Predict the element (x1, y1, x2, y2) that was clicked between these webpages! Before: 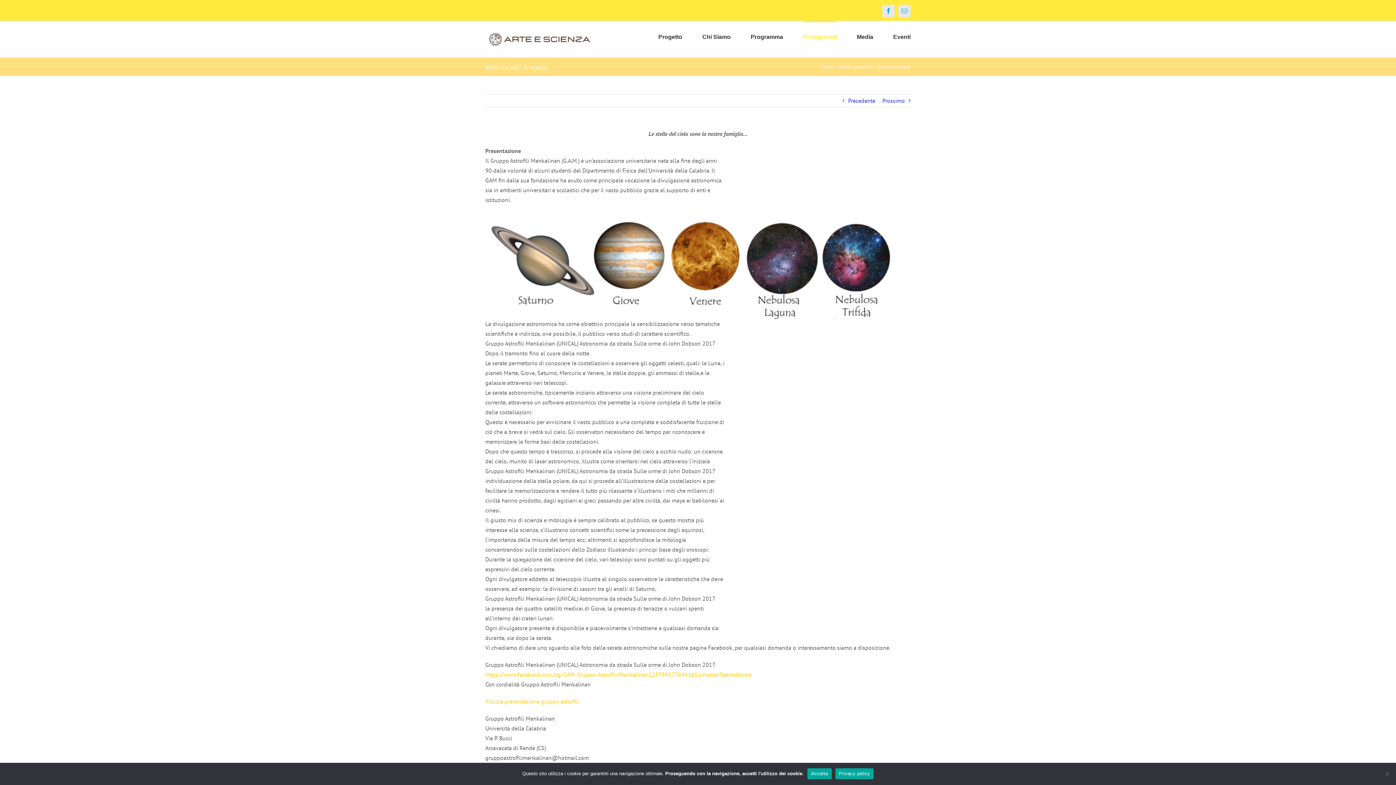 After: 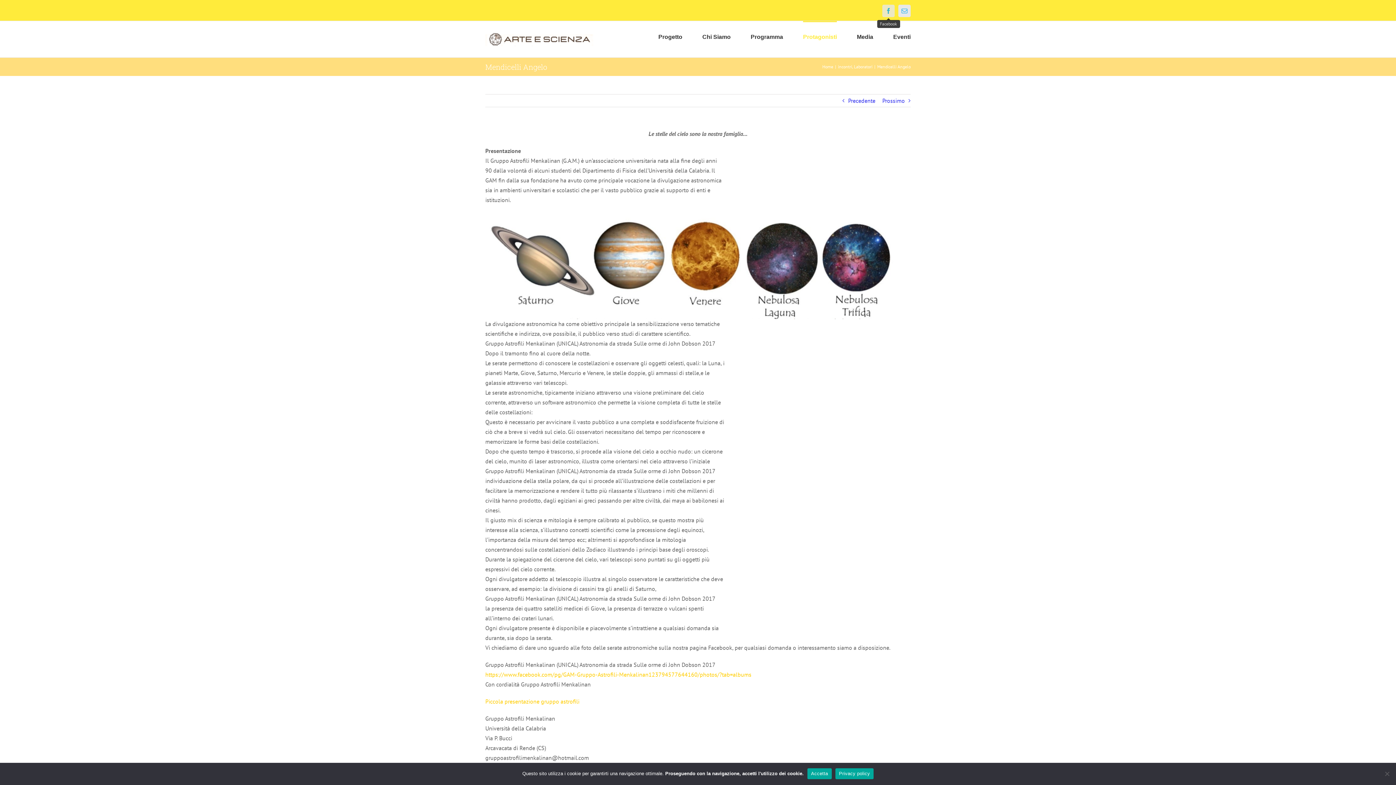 Action: bbox: (882, 4, 894, 17) label: Facebook